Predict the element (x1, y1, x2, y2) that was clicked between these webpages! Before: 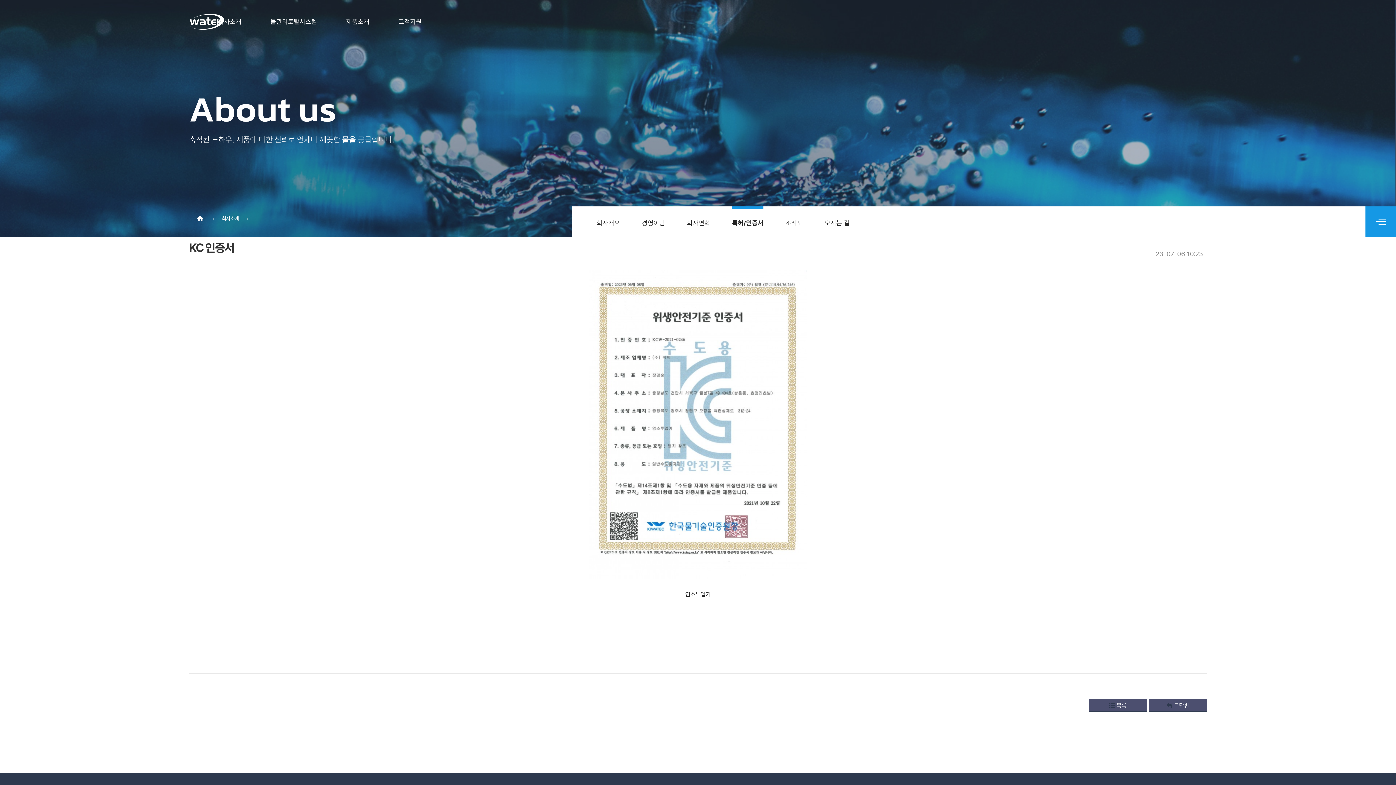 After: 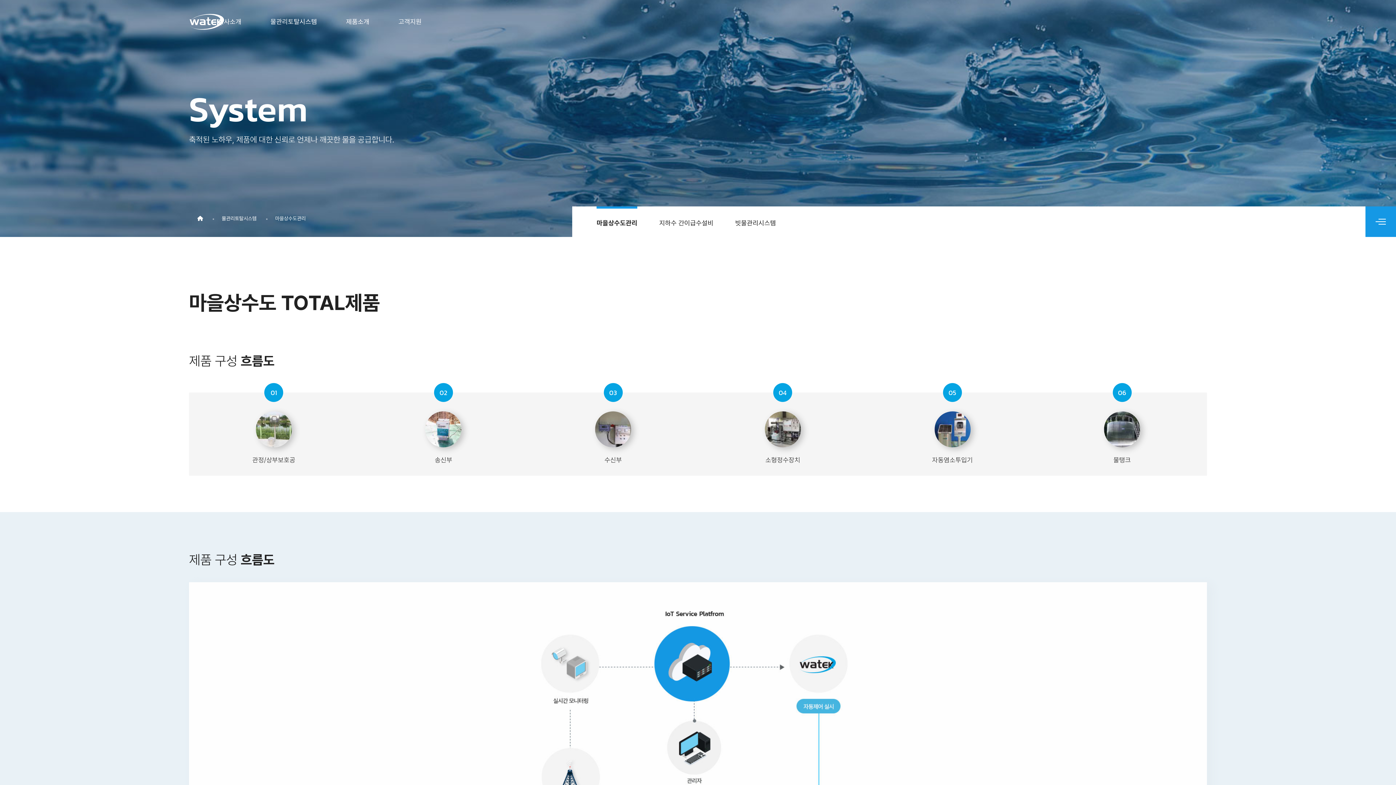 Action: bbox: (270, 0, 317, 43) label: 물관리토탈시스템